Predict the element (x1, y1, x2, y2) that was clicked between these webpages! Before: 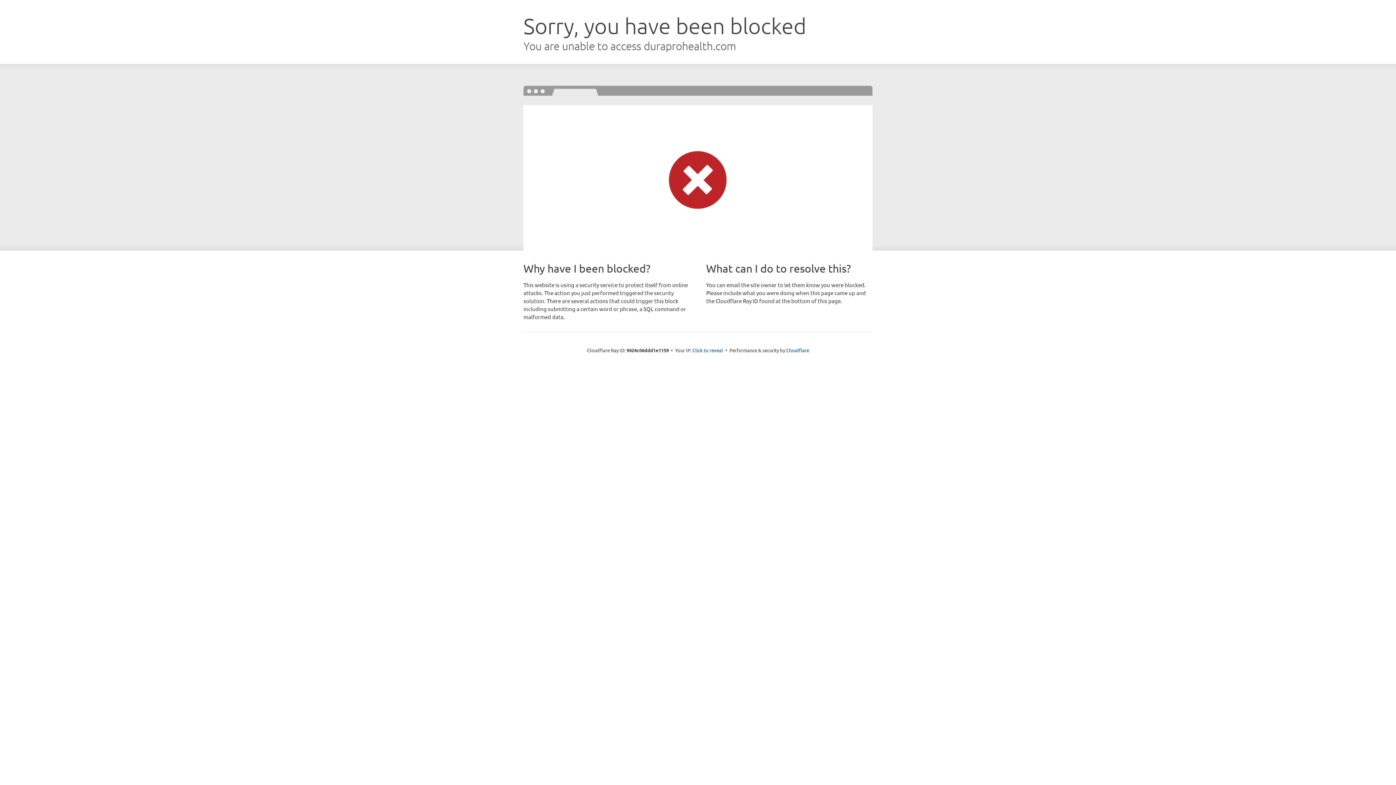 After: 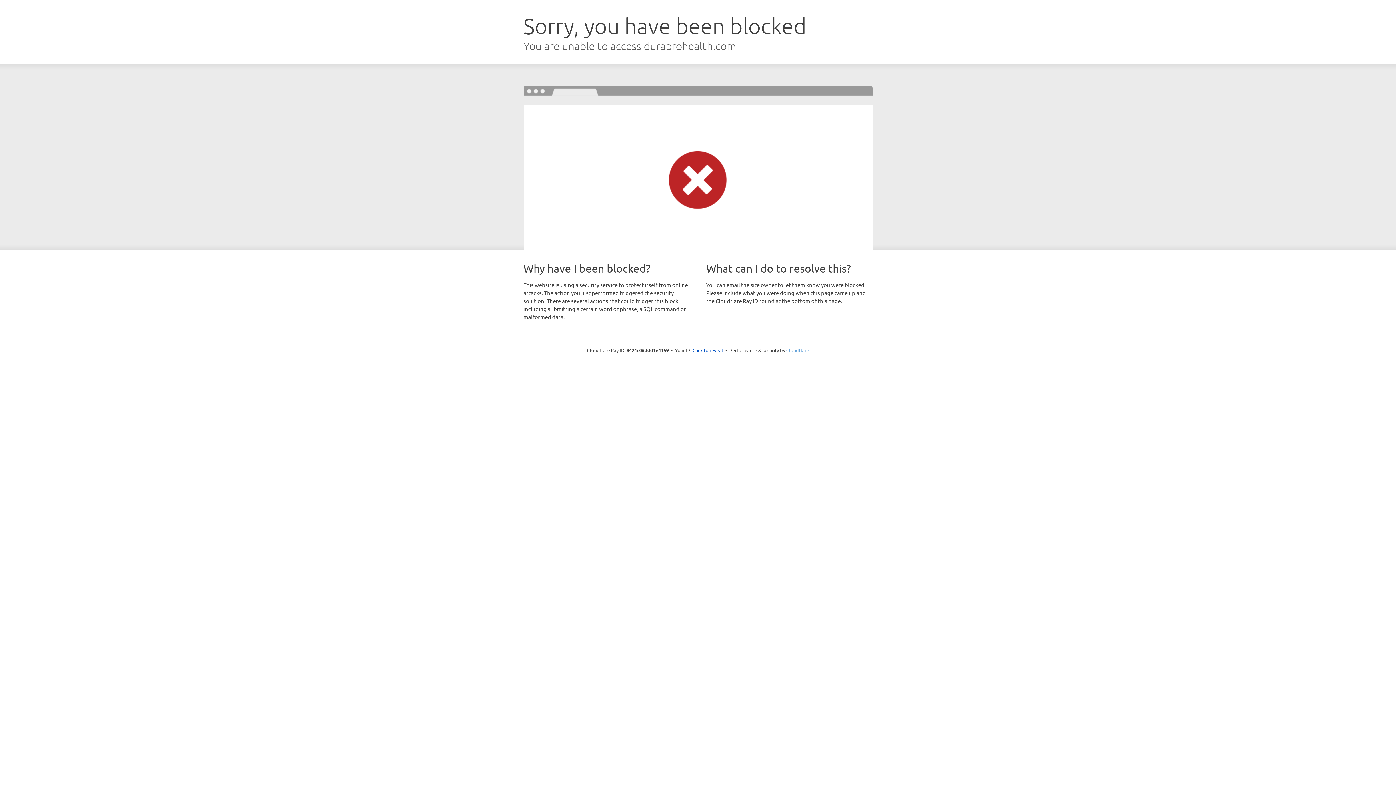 Action: label: Cloudflare bbox: (786, 347, 809, 353)